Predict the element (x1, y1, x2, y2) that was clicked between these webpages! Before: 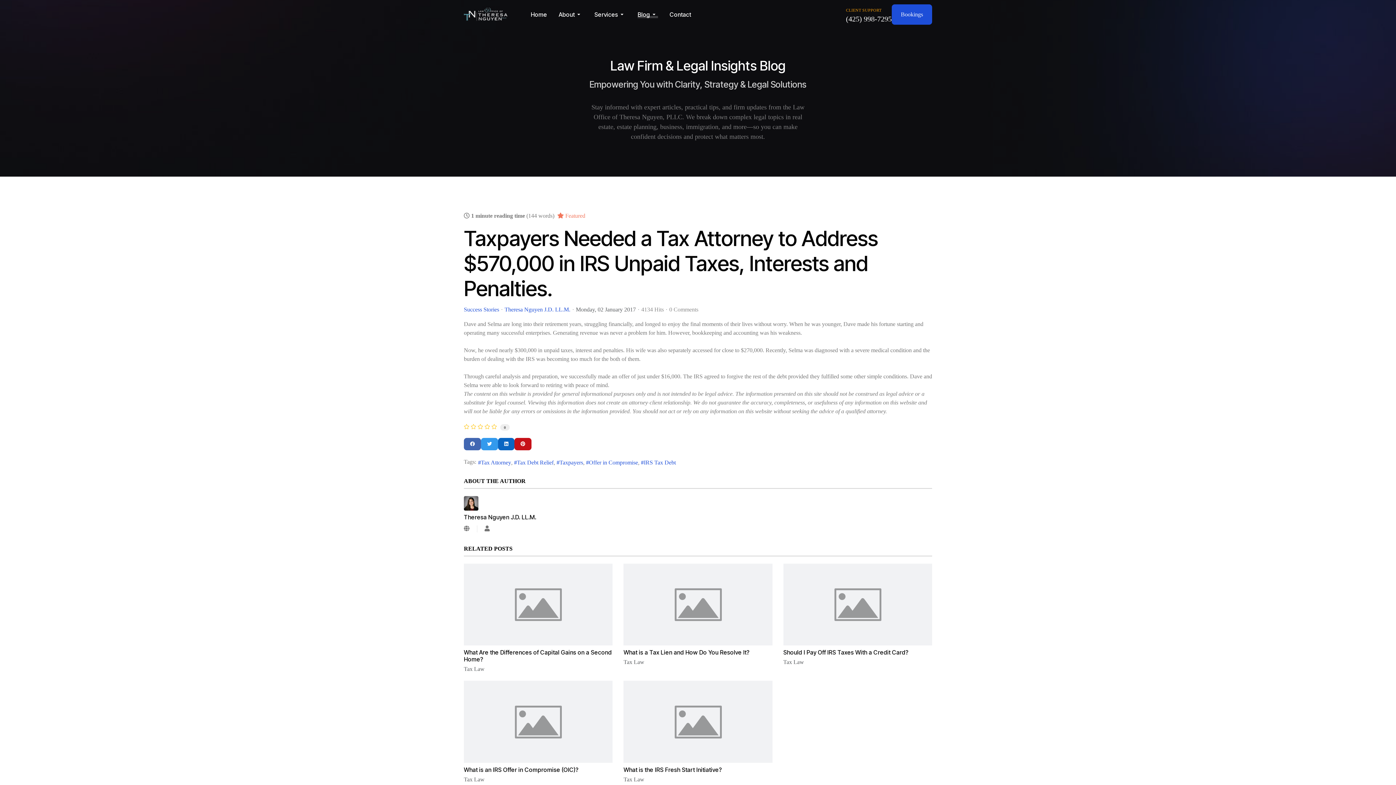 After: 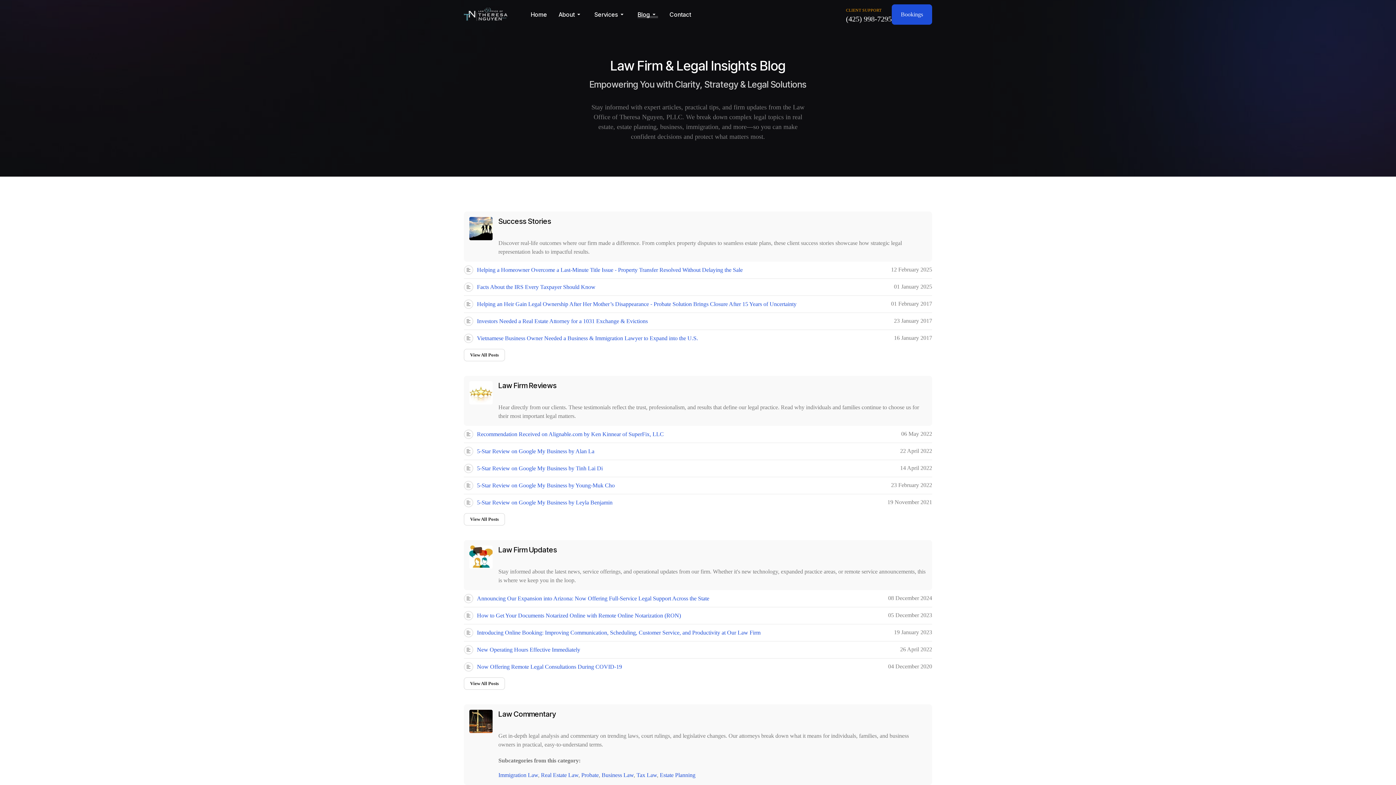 Action: bbox: (637, 0, 658, 29) label: Blog